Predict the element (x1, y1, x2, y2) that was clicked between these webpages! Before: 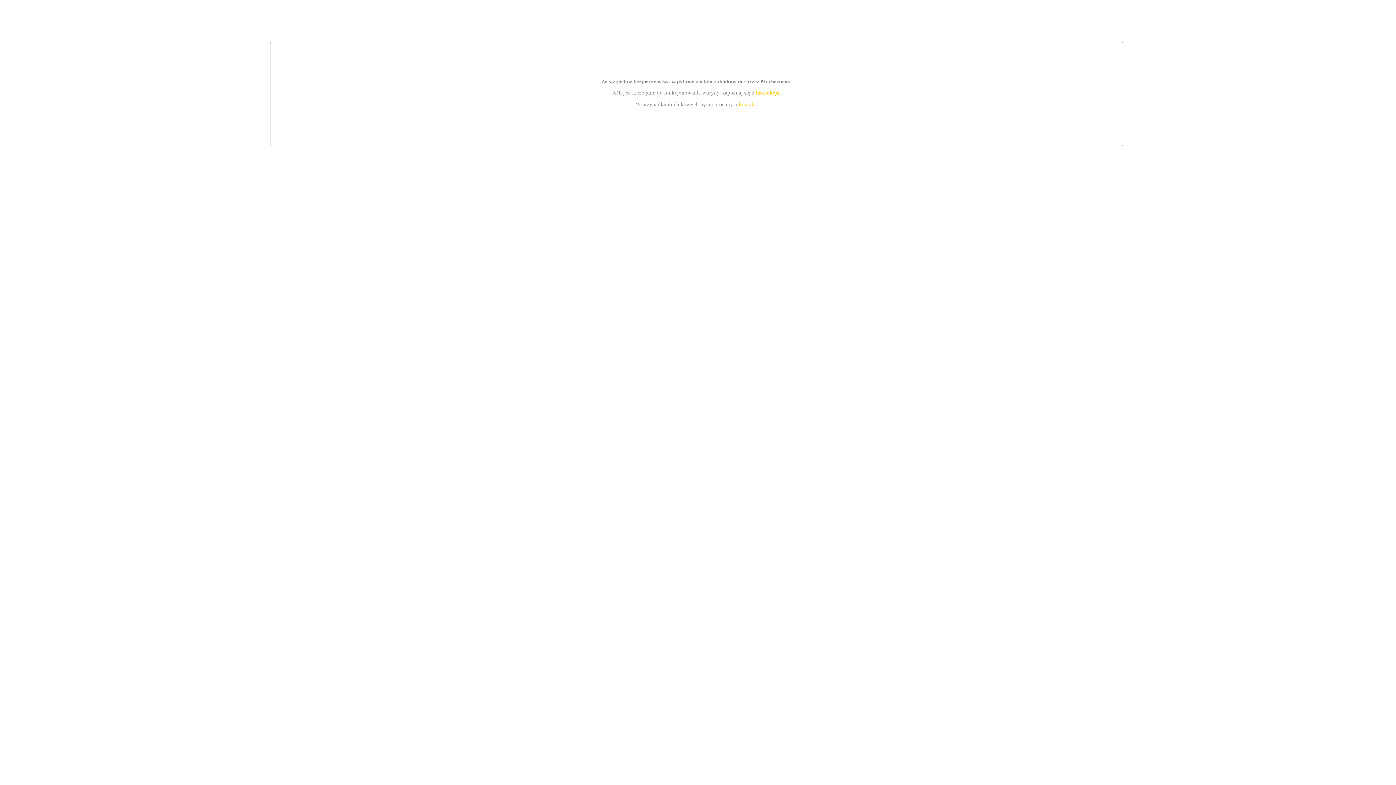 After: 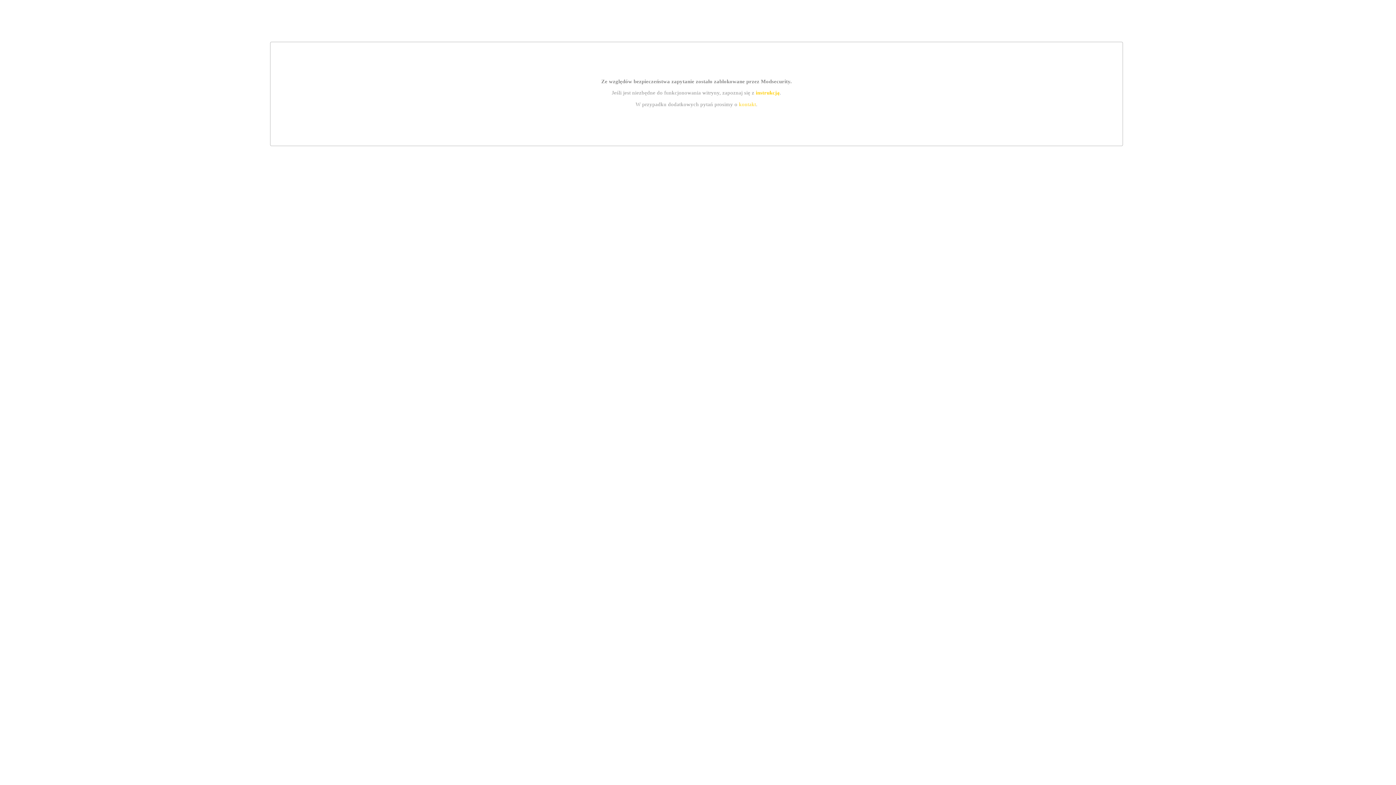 Action: bbox: (755, 89, 779, 95) label: instrukcją